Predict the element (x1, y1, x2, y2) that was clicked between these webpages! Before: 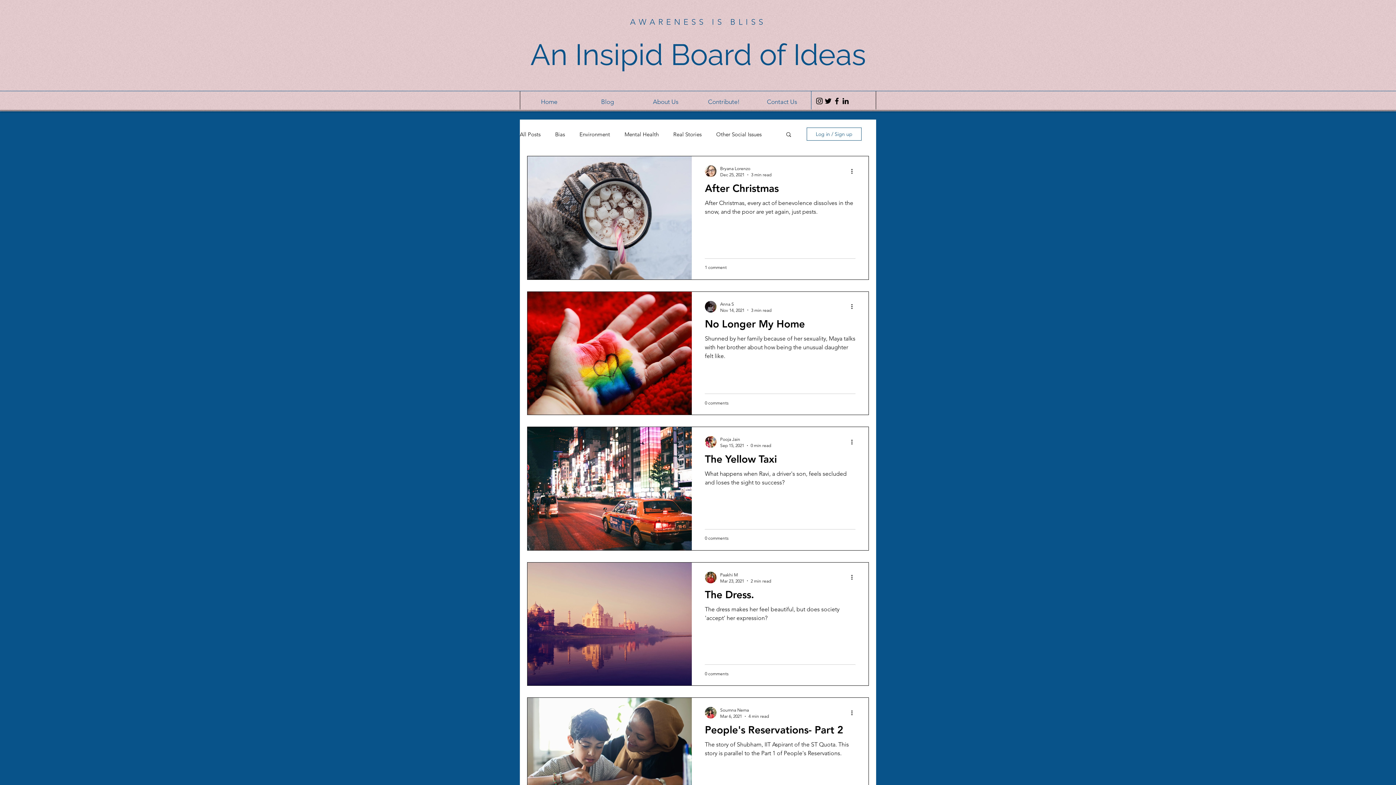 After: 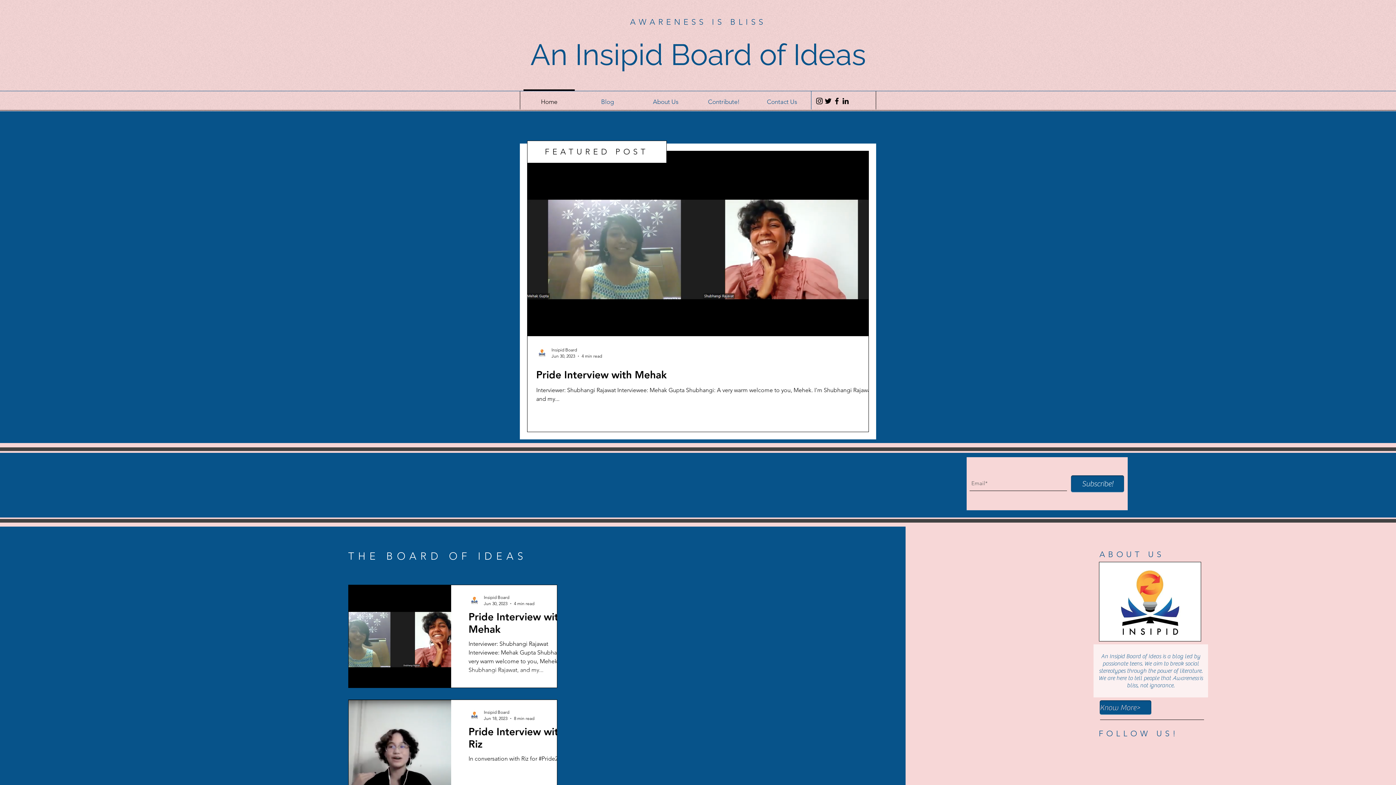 Action: label: Home bbox: (520, 89, 578, 107)